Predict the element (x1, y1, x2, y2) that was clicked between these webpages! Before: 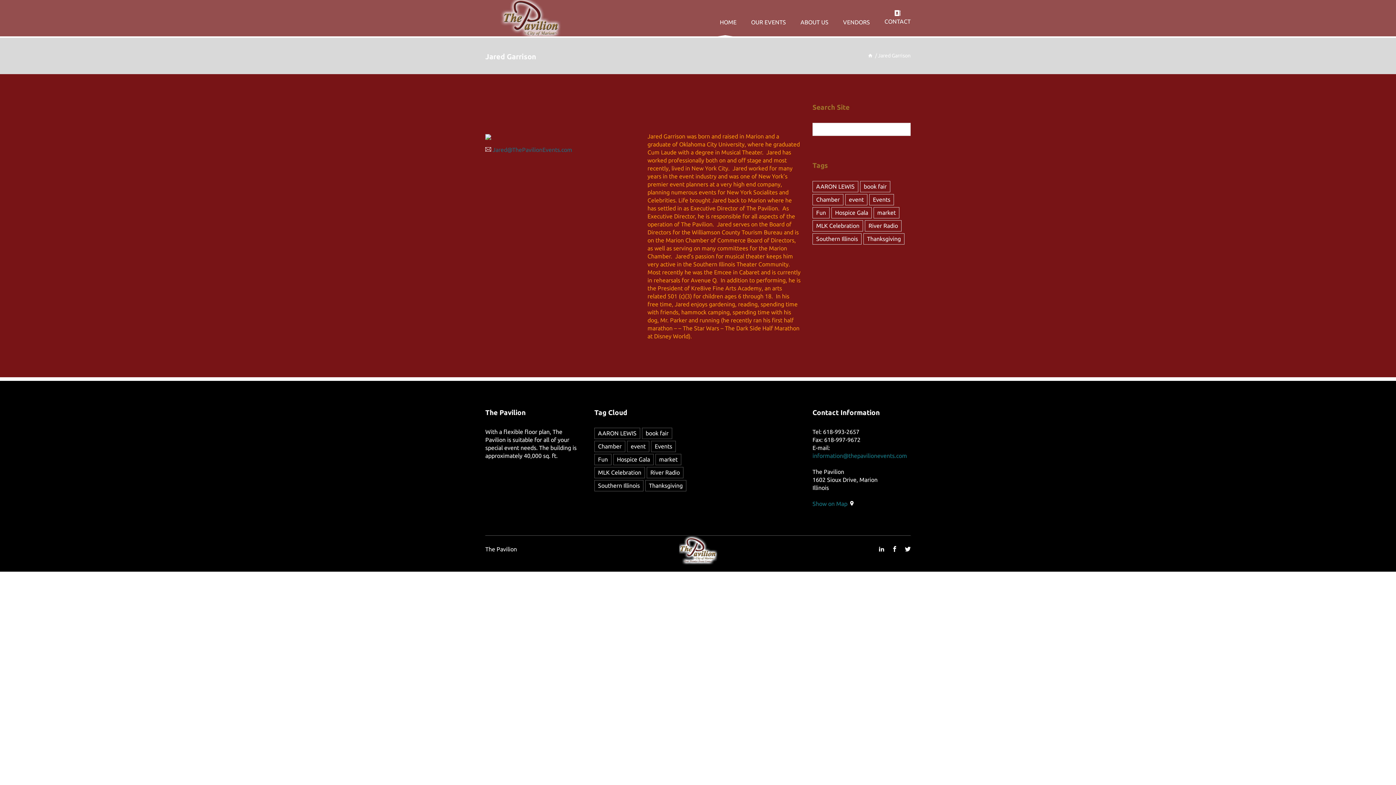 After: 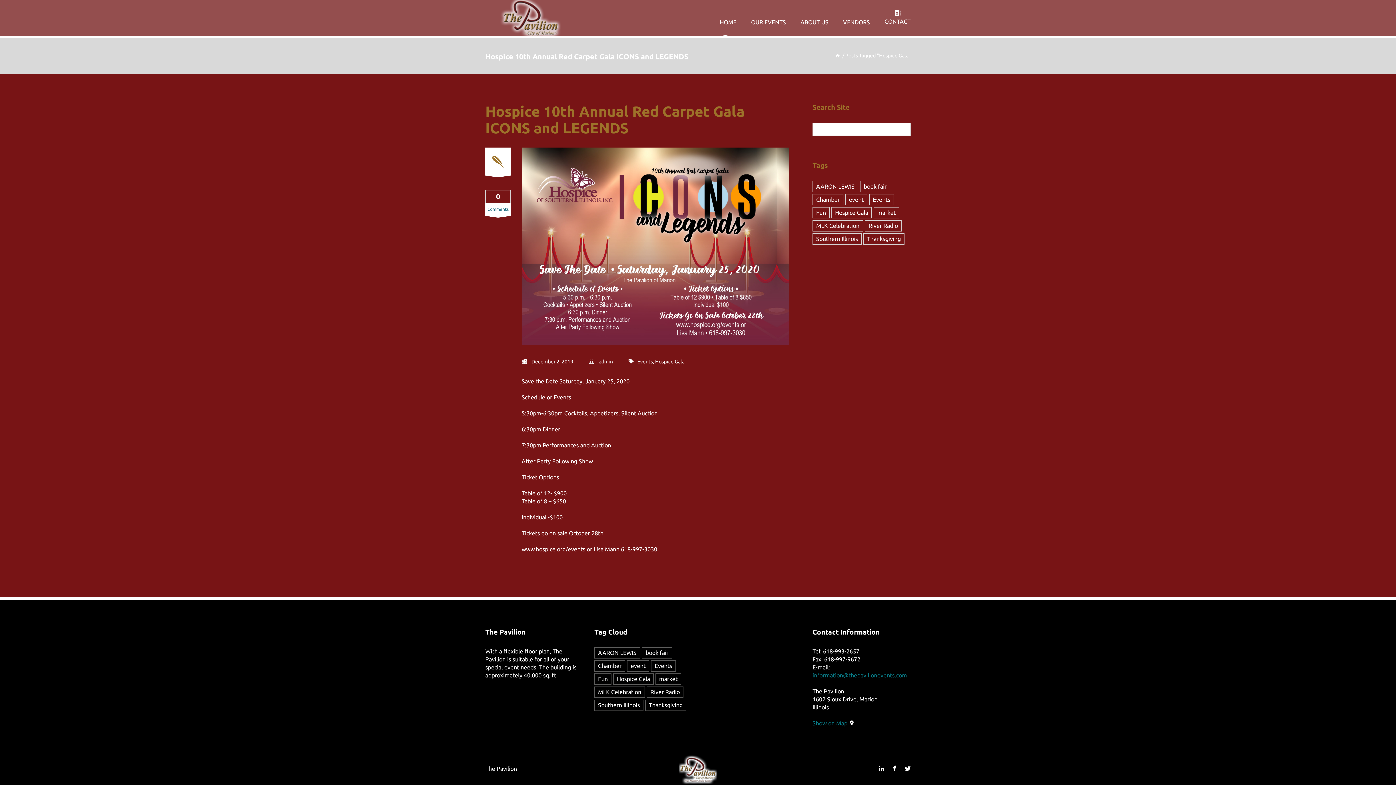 Action: bbox: (613, 454, 653, 465) label: Hospice Gala (2 items)